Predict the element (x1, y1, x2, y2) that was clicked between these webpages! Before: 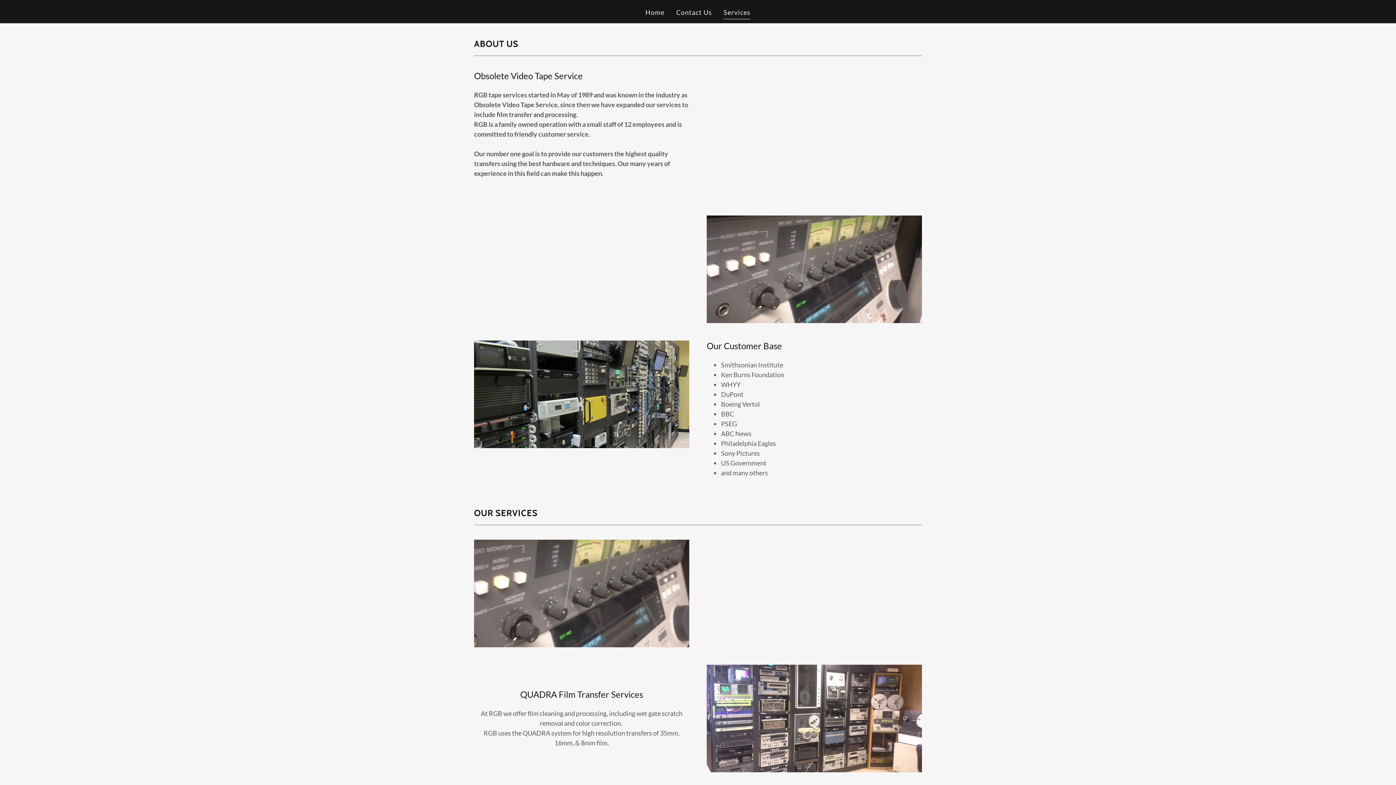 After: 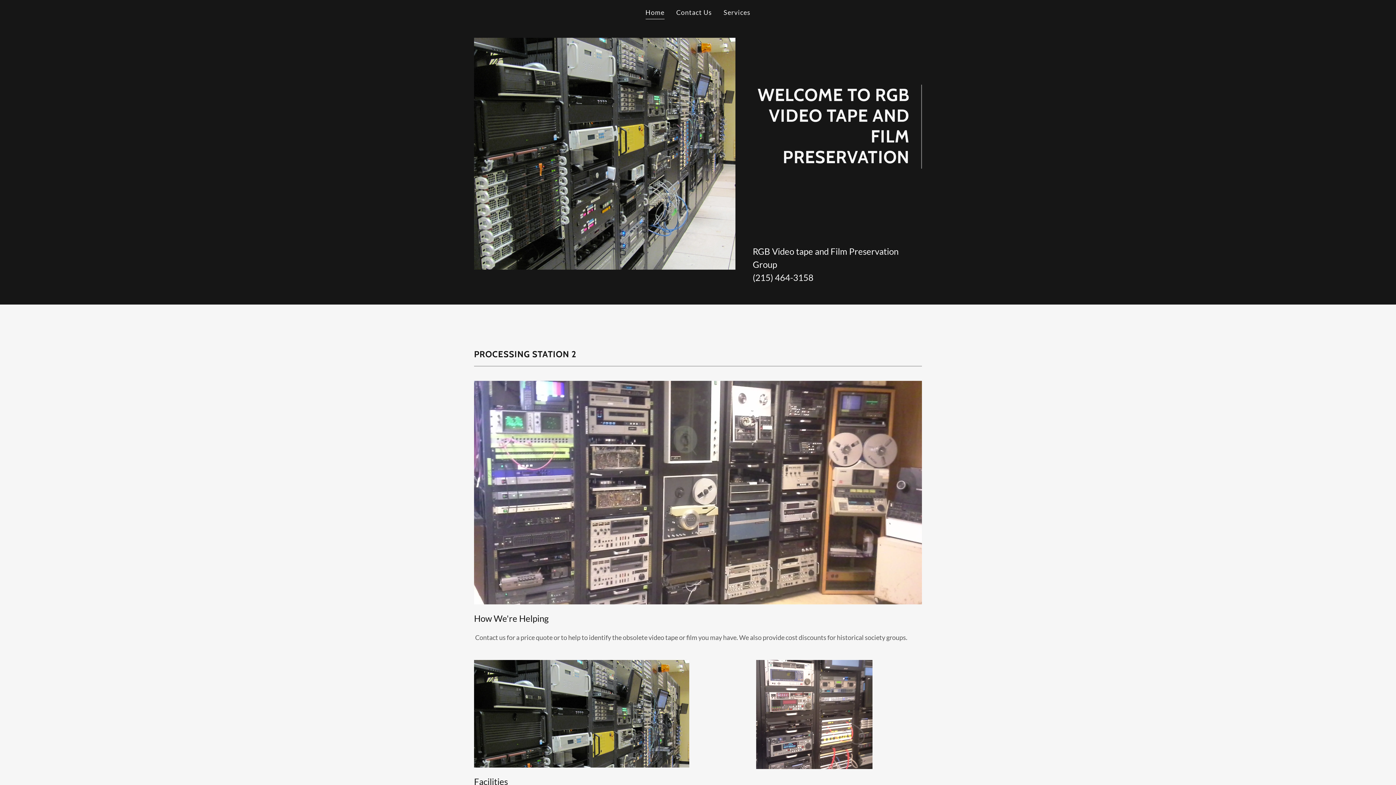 Action: bbox: (643, 5, 666, 19) label: Home